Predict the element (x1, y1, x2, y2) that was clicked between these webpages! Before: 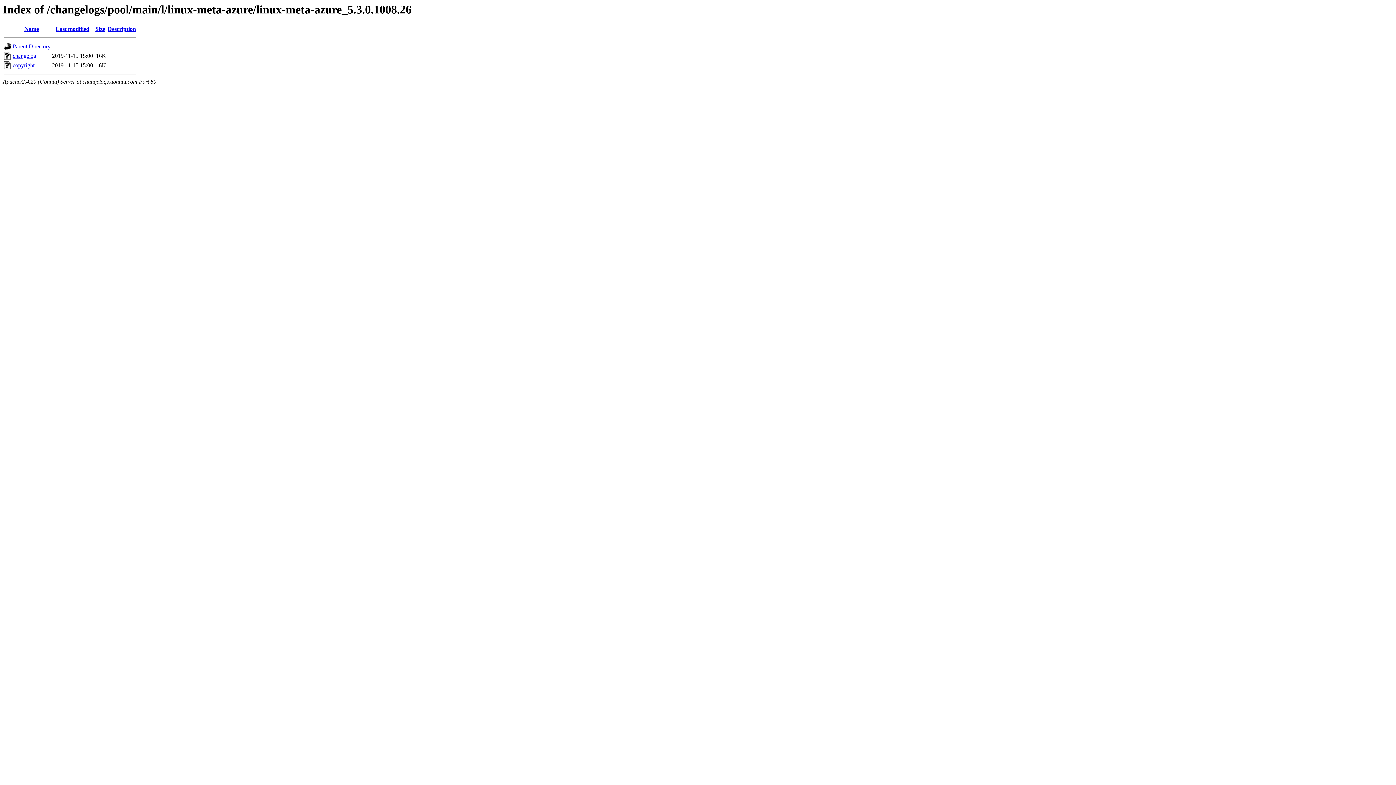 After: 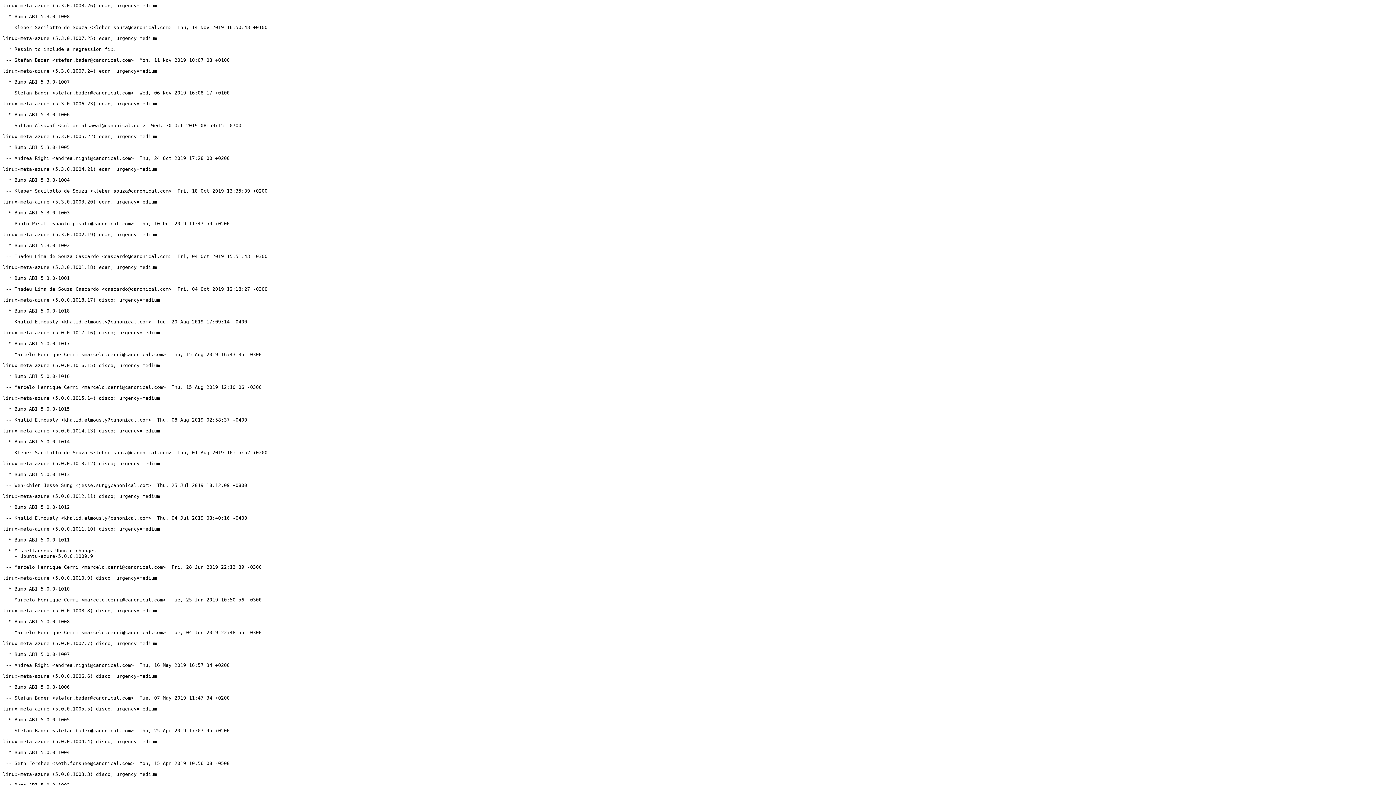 Action: label: changelog bbox: (12, 52, 36, 59)